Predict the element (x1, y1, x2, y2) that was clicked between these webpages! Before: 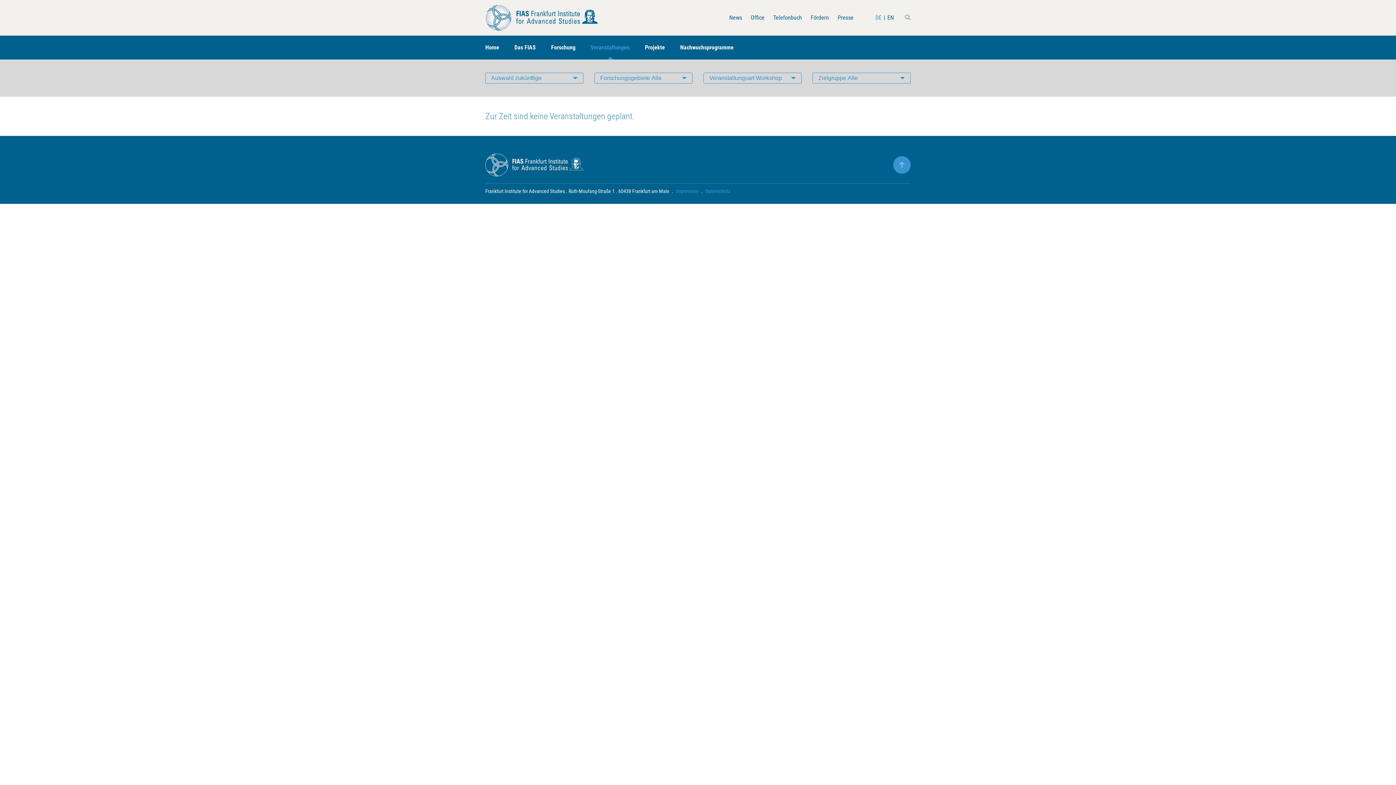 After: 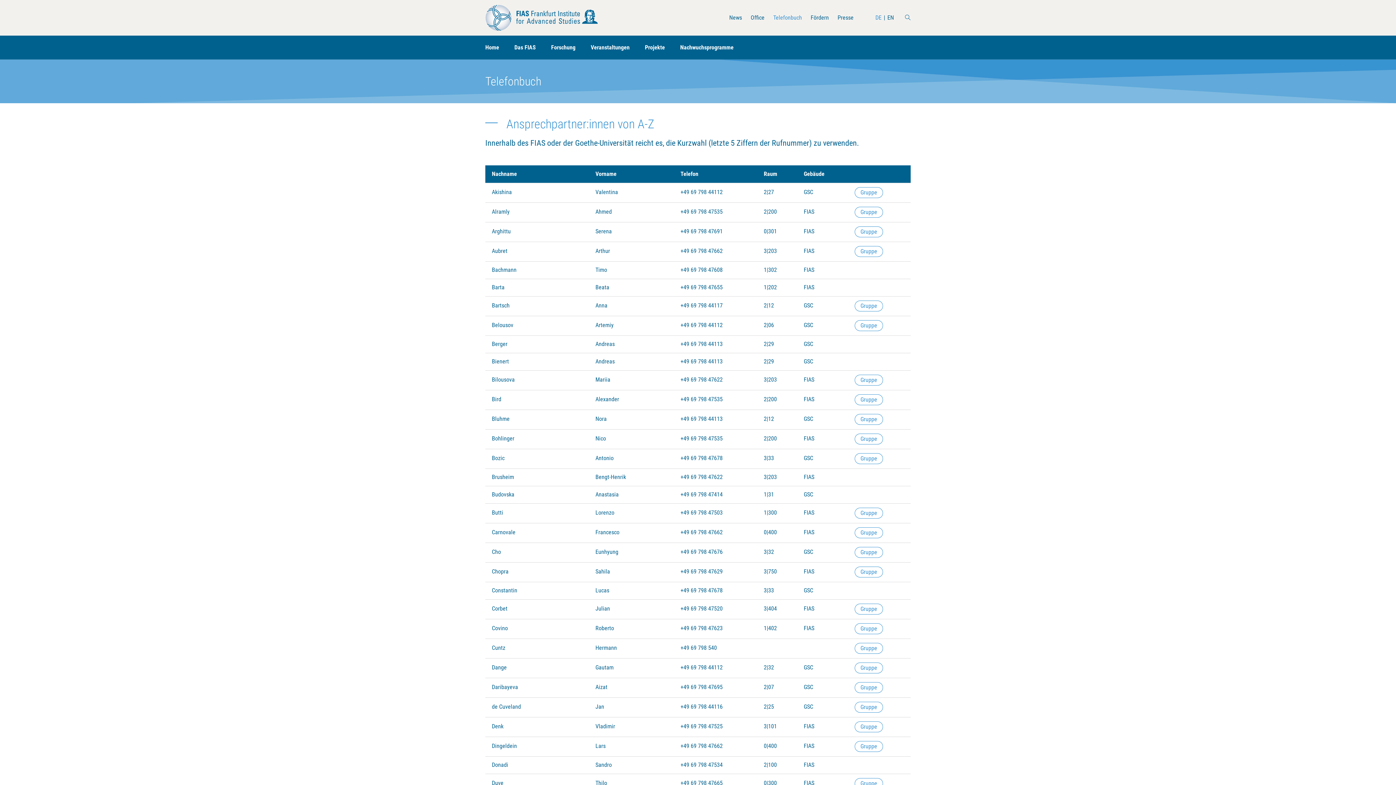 Action: label: Telefonbuch bbox: (769, 5, 806, 29)